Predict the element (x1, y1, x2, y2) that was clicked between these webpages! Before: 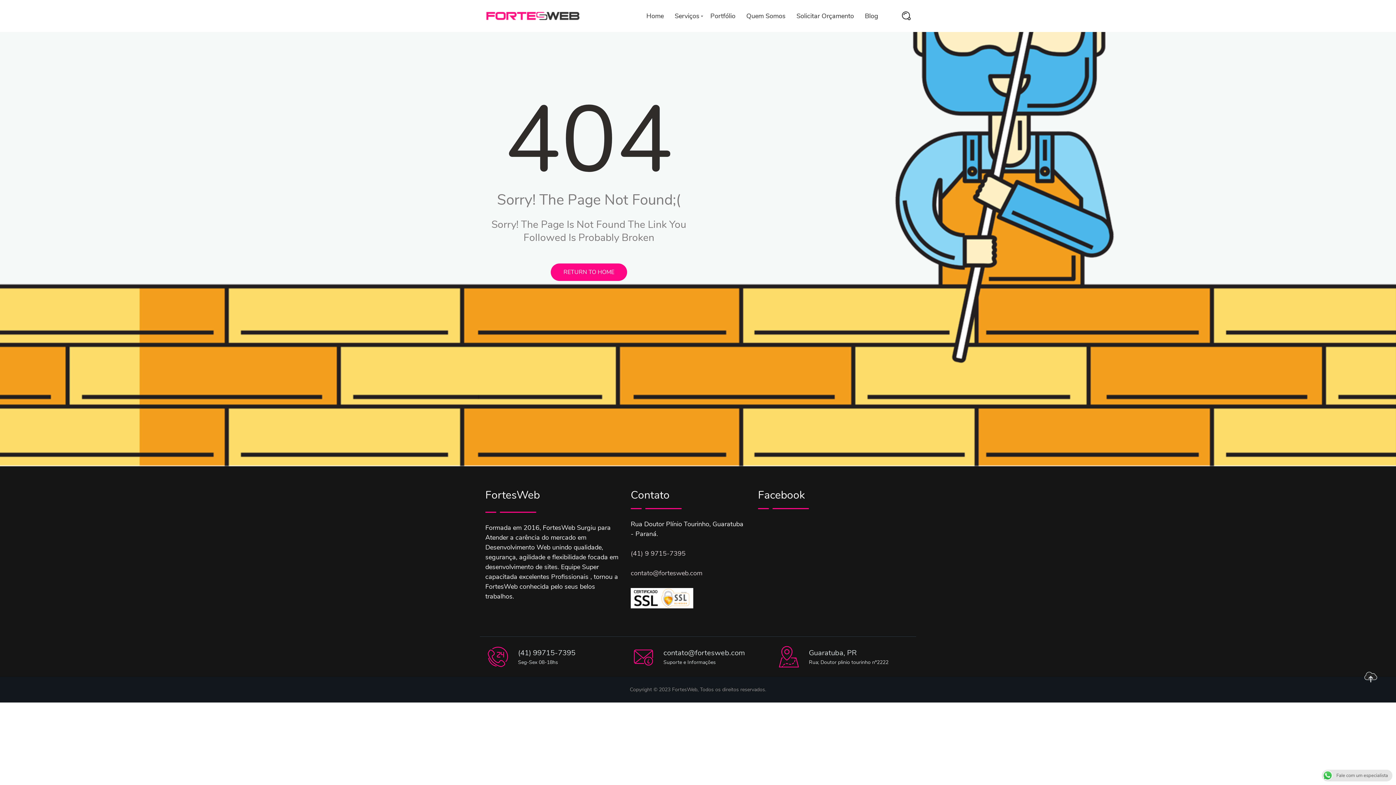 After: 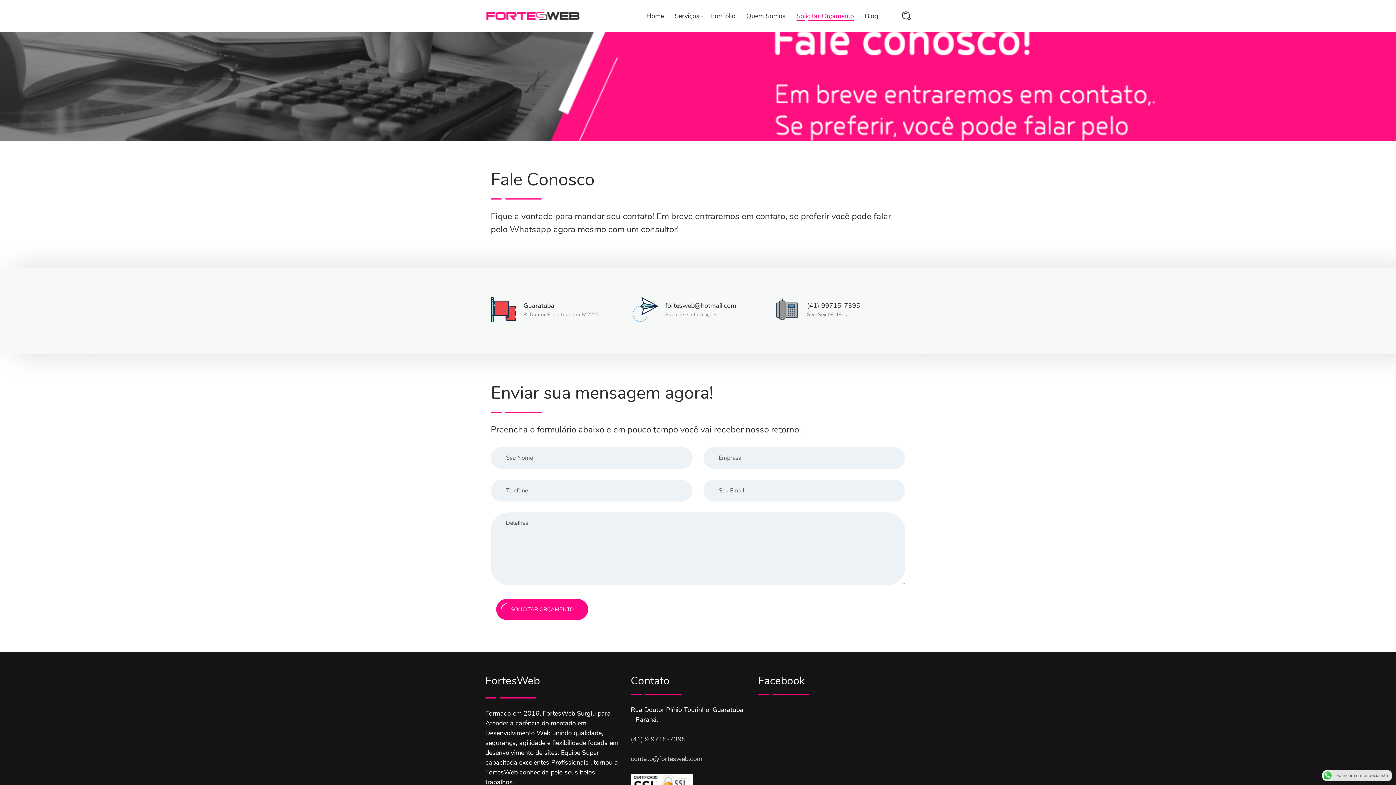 Action: bbox: (796, 12, 854, 19) label: Solicitar Orçamento